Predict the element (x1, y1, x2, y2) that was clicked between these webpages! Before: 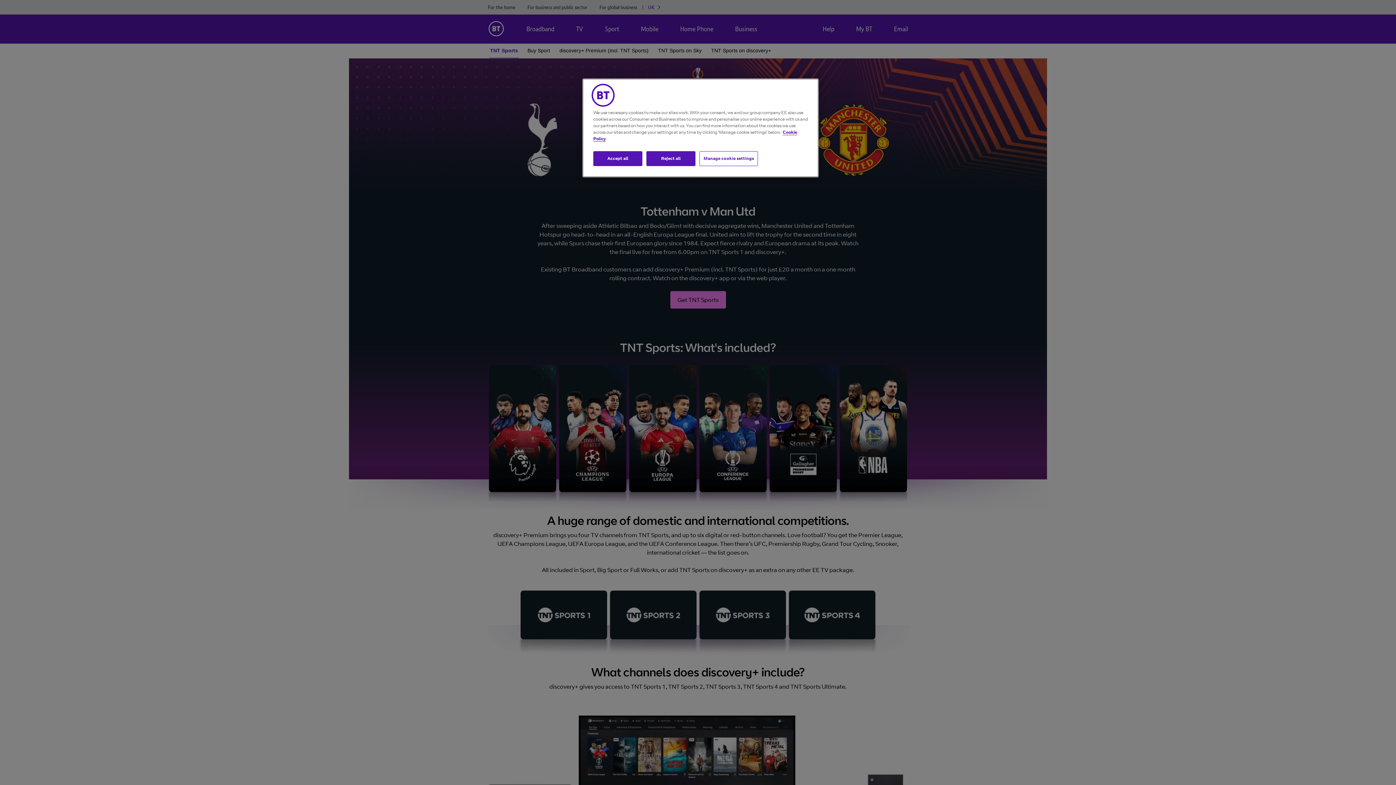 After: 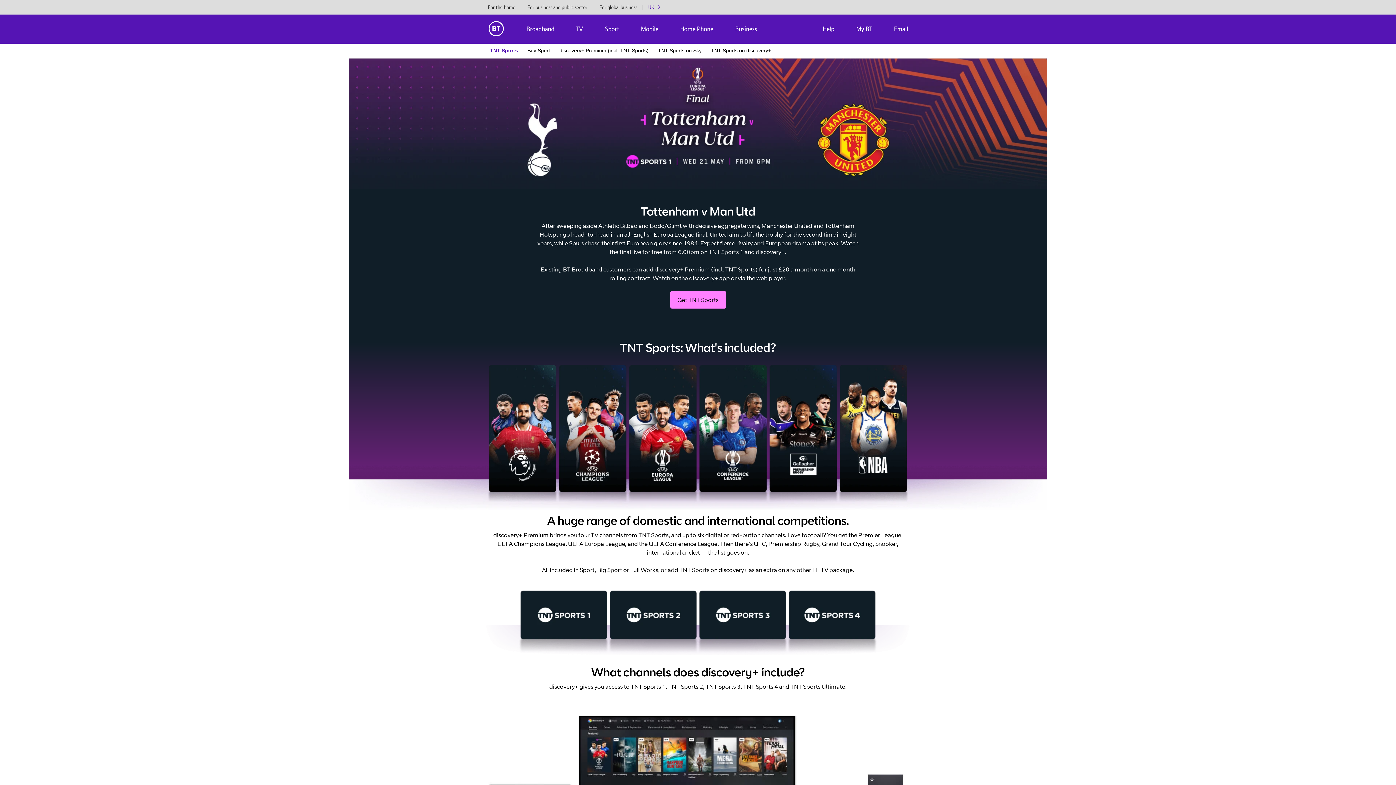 Action: bbox: (593, 151, 642, 166) label: Accept all